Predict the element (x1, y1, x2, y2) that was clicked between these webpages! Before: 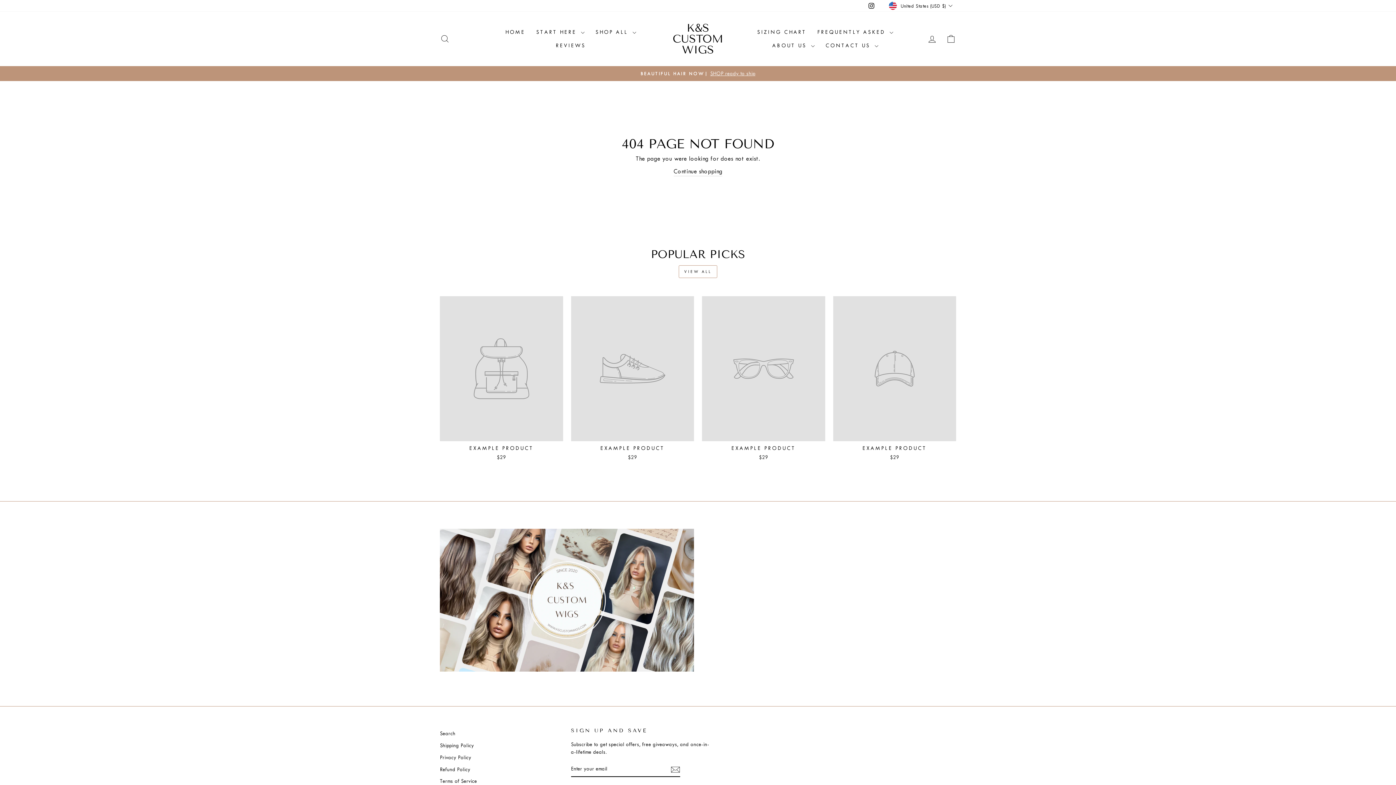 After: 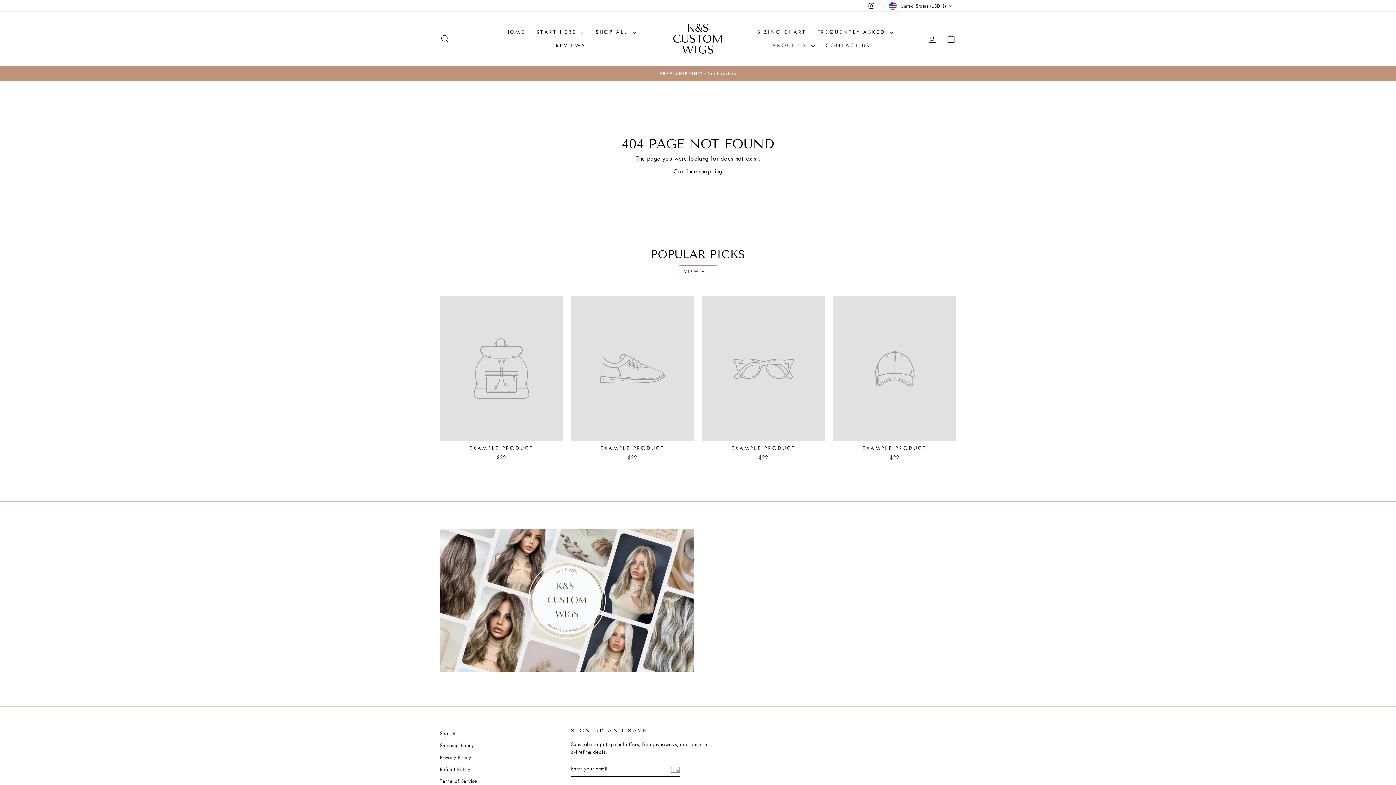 Action: bbox: (702, 296, 825, 463) label: EXAMPLE PRODUCT
$29